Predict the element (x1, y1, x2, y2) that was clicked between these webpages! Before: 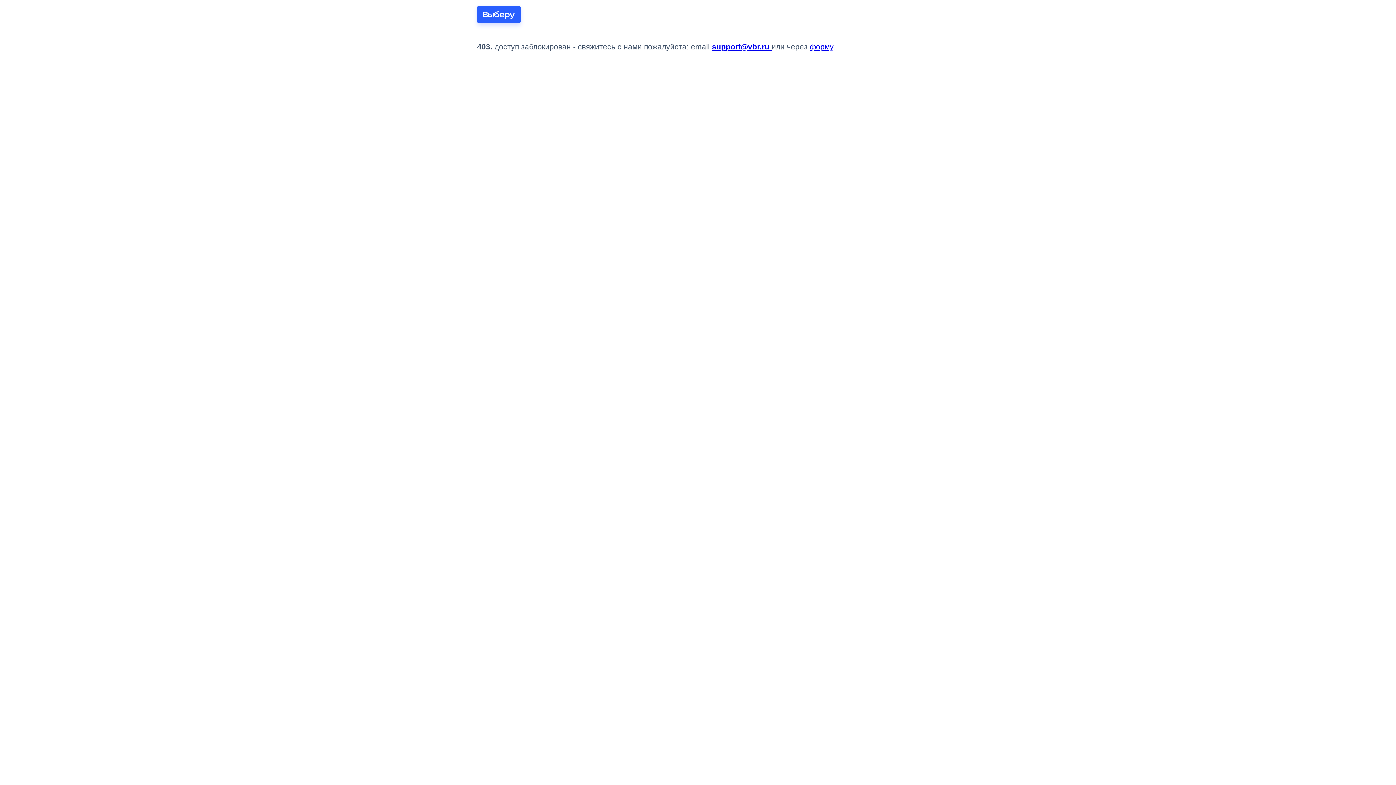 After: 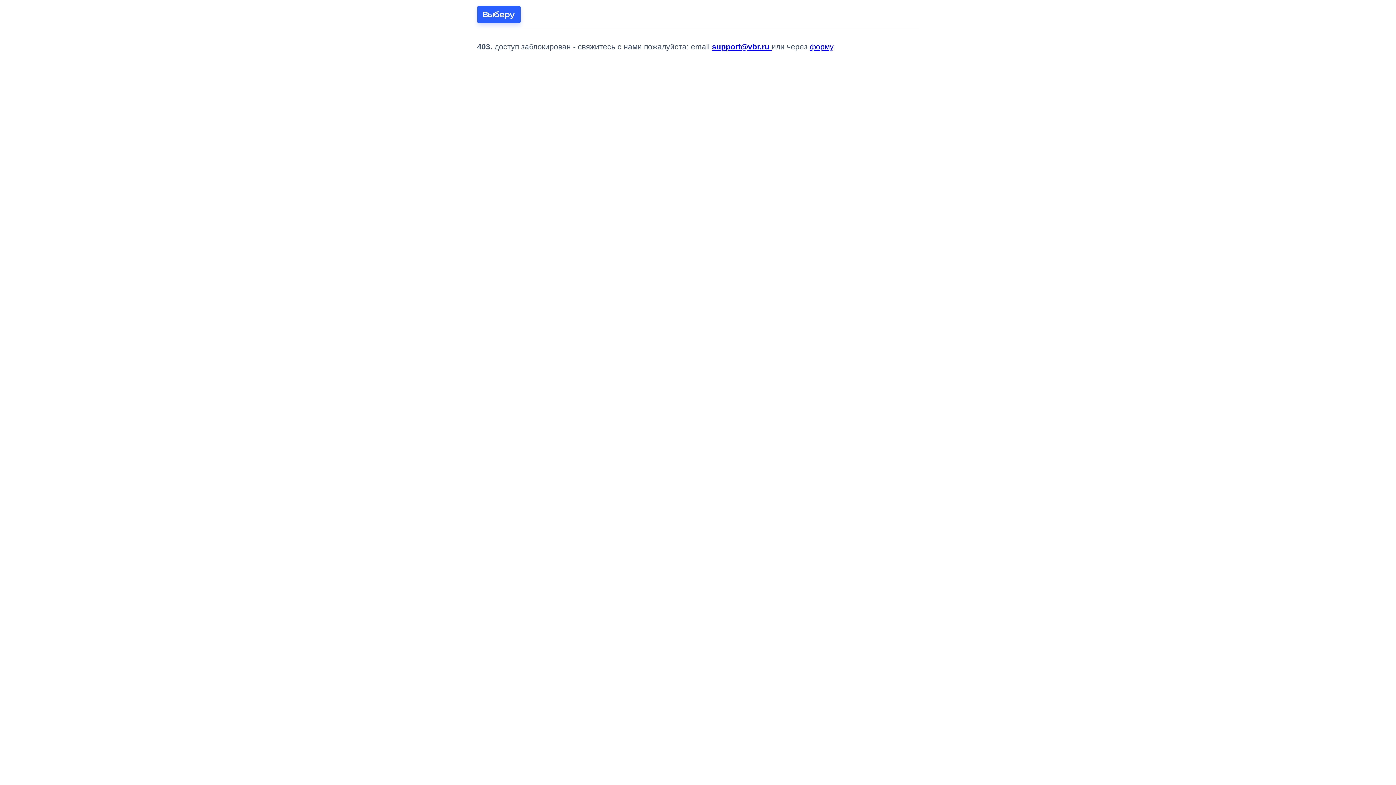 Action: bbox: (477, 5, 520, 23)